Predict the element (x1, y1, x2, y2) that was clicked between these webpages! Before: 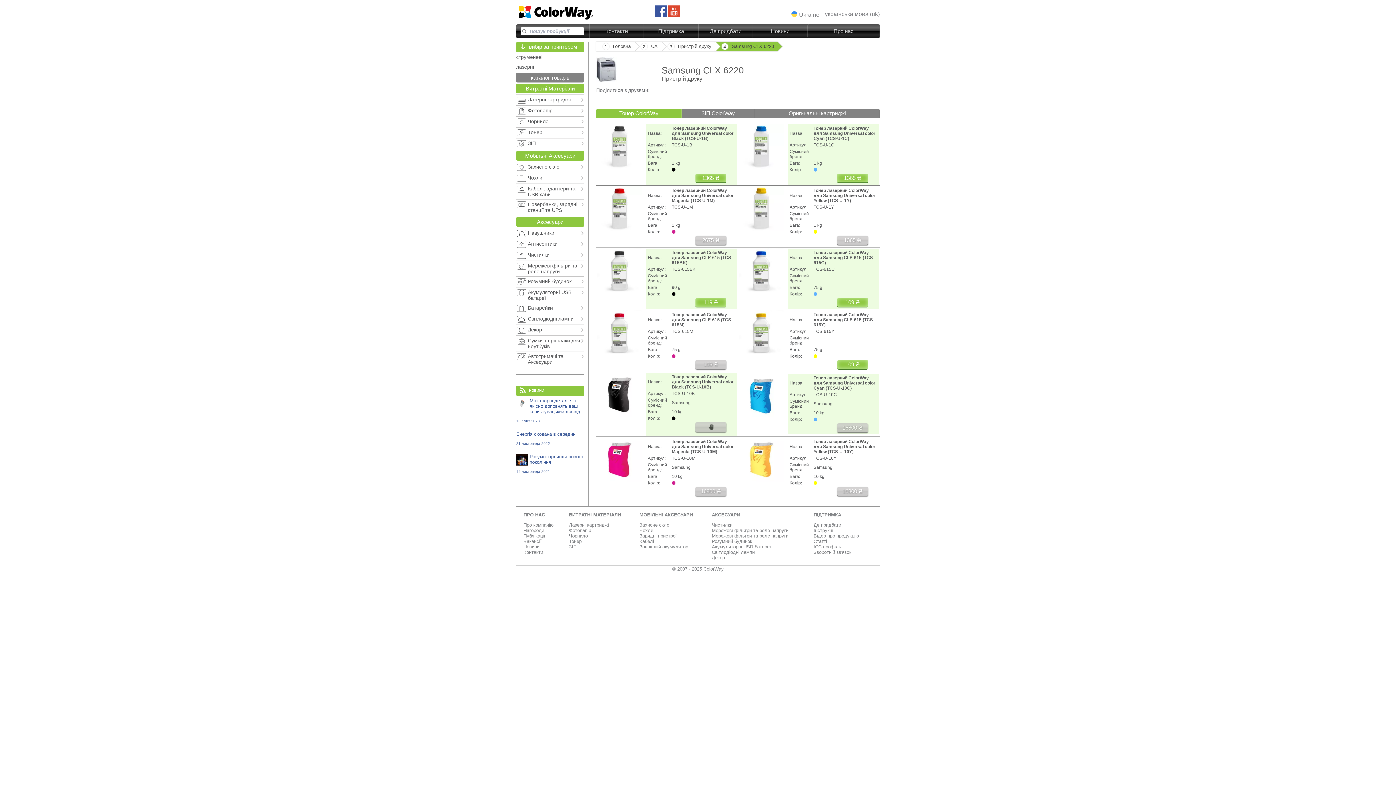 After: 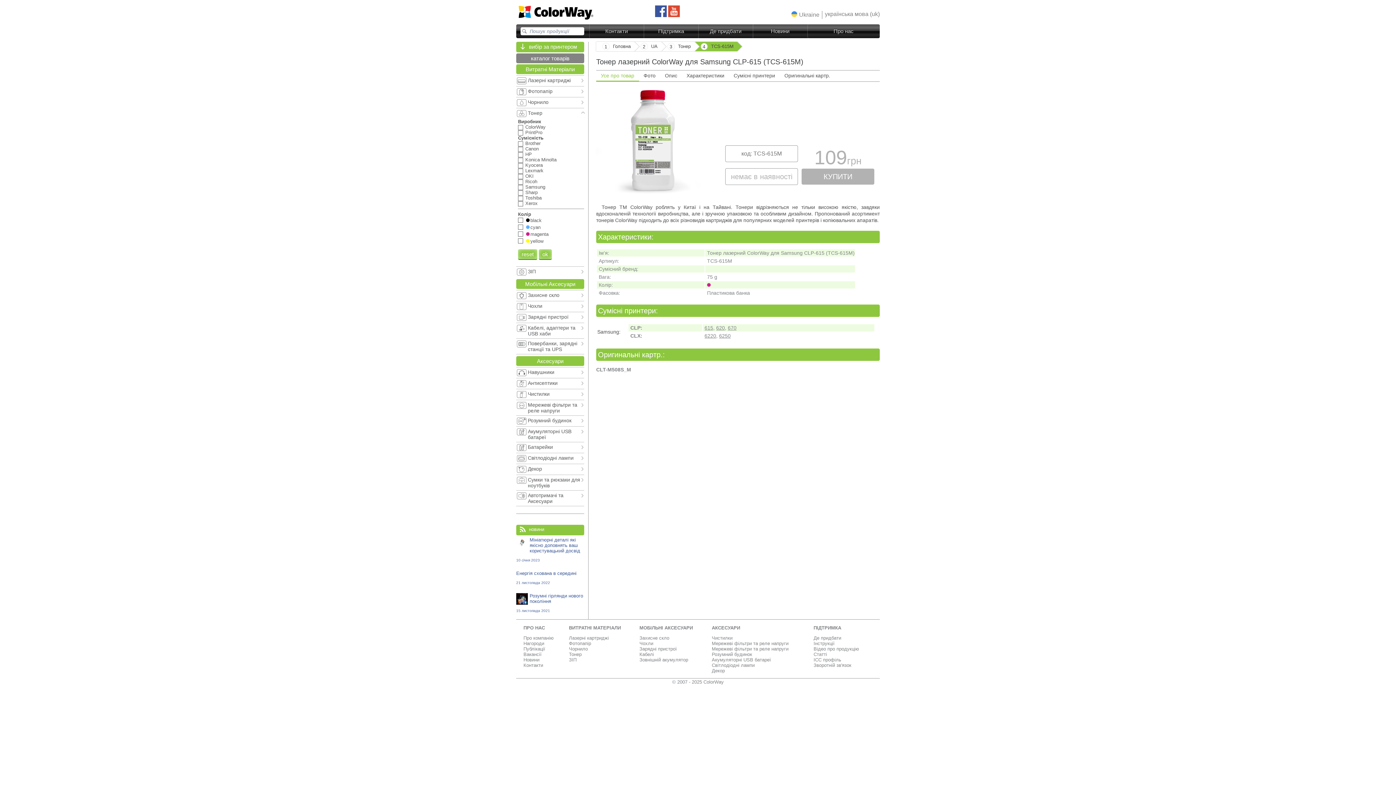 Action: bbox: (695, 360, 726, 369) label: 109 ₴